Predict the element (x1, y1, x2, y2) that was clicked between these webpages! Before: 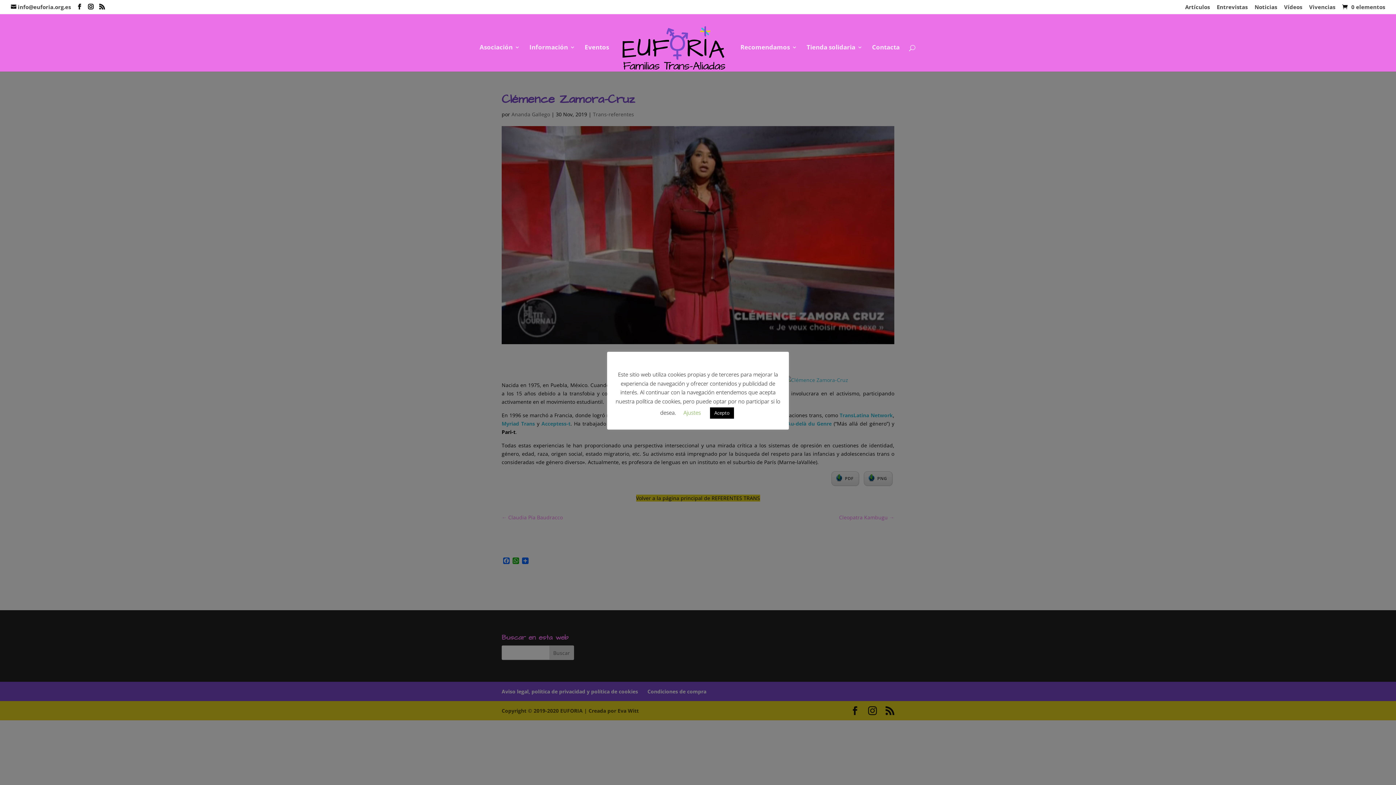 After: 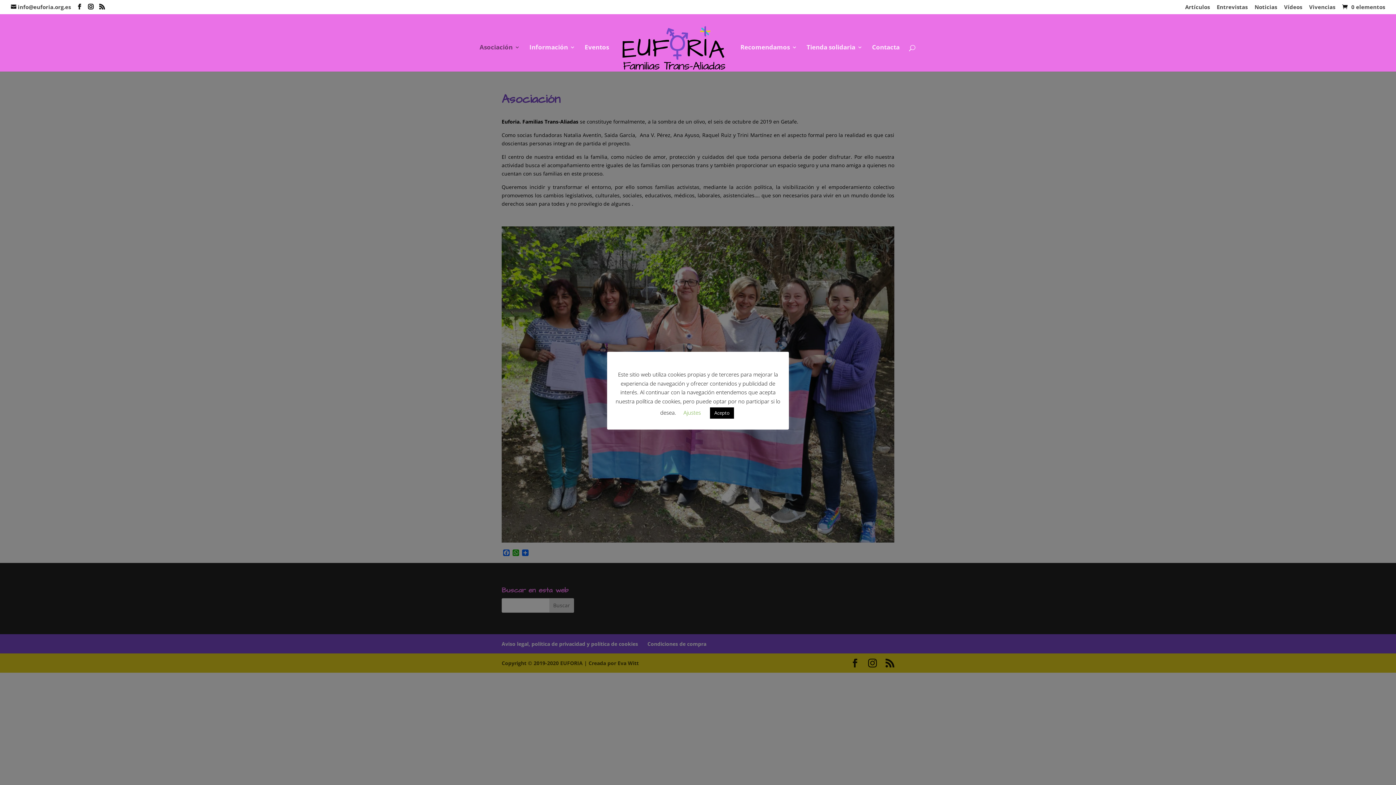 Action: label: Asociación bbox: (479, 44, 520, 71)